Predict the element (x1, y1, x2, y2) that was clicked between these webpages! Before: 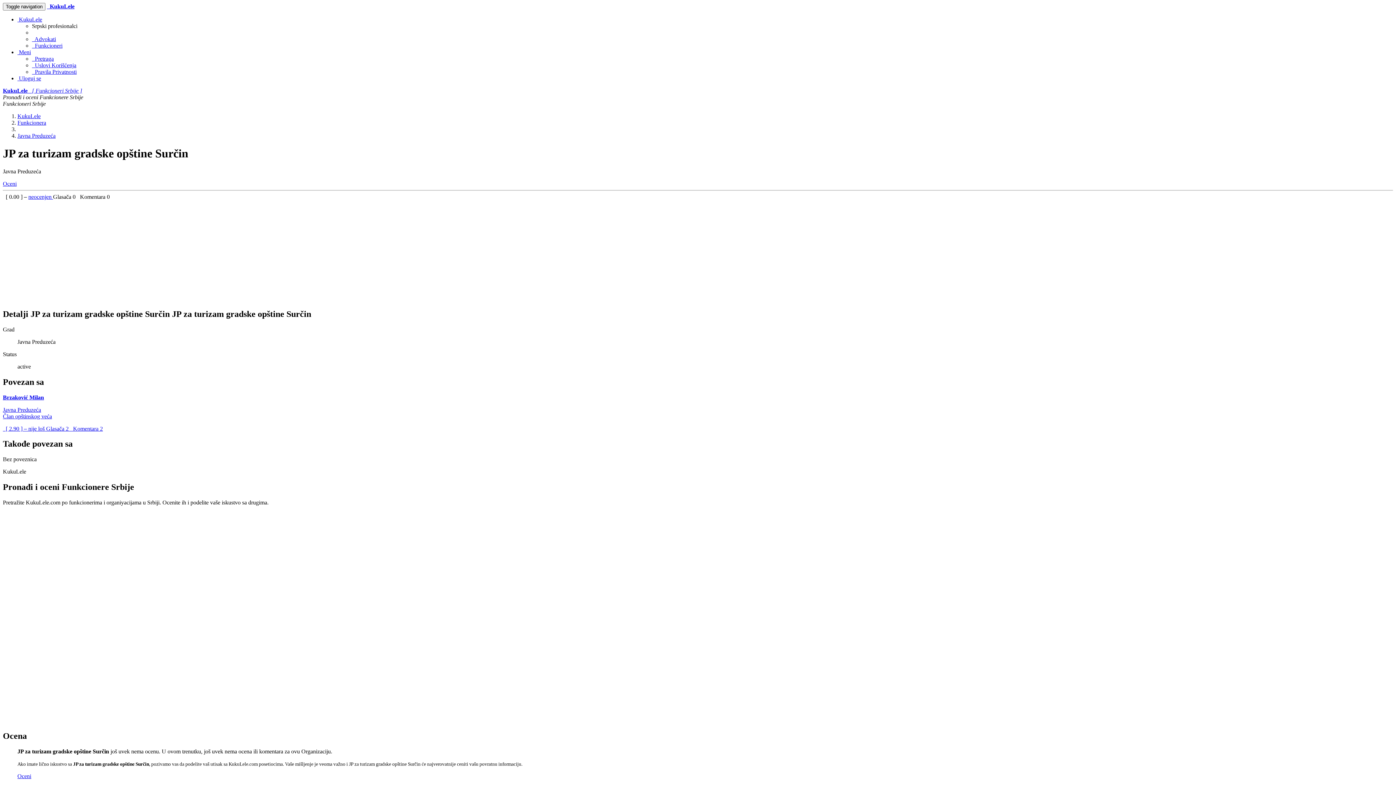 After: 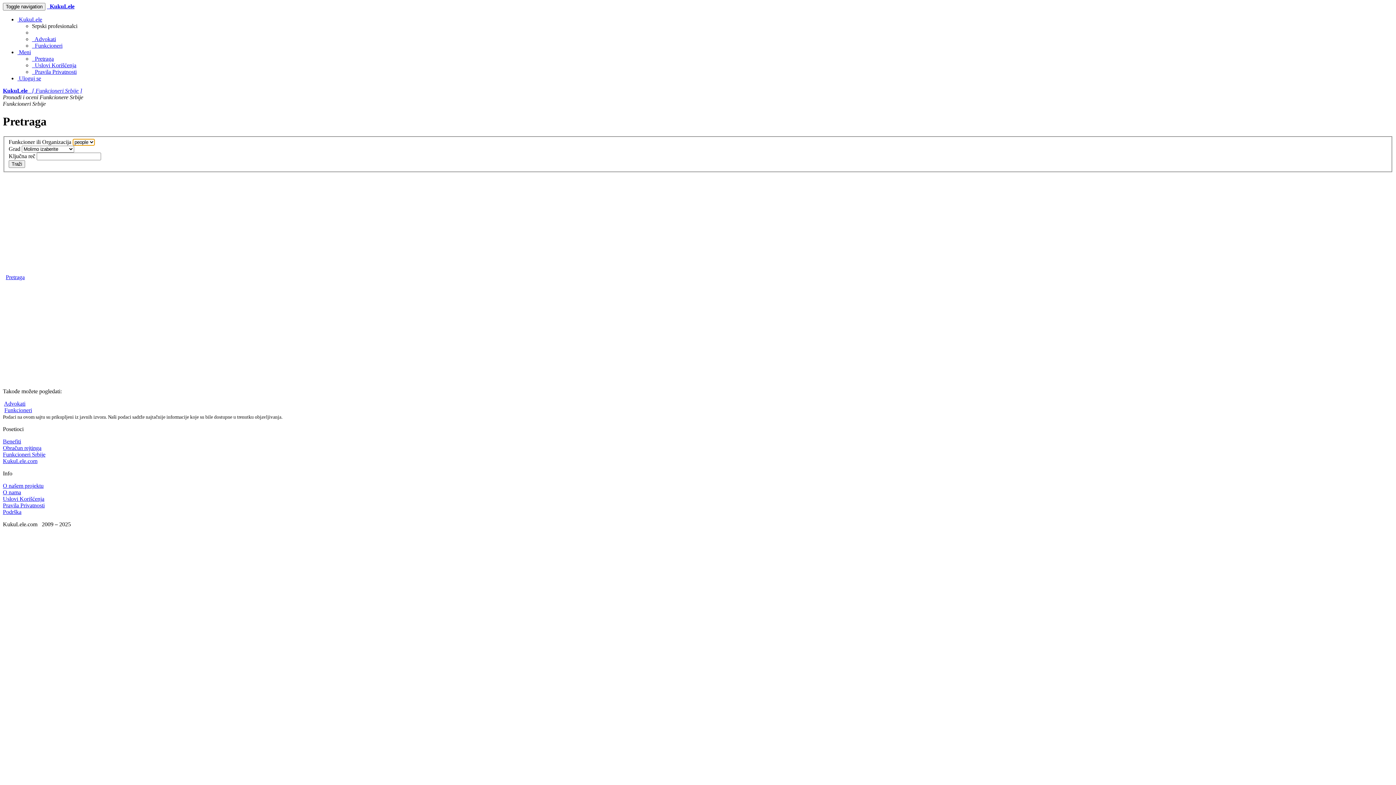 Action: bbox: (32, 55, 53, 61) label:   Pretraga